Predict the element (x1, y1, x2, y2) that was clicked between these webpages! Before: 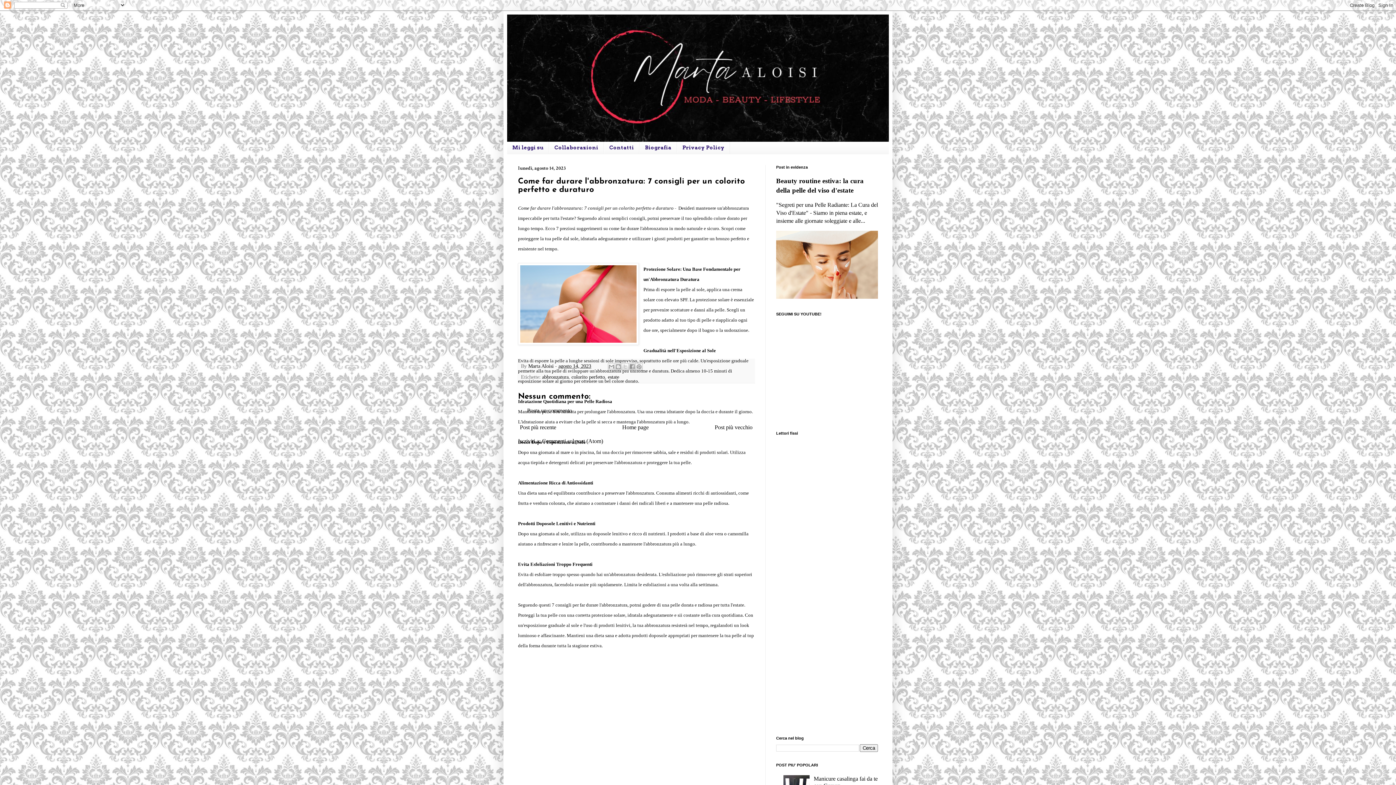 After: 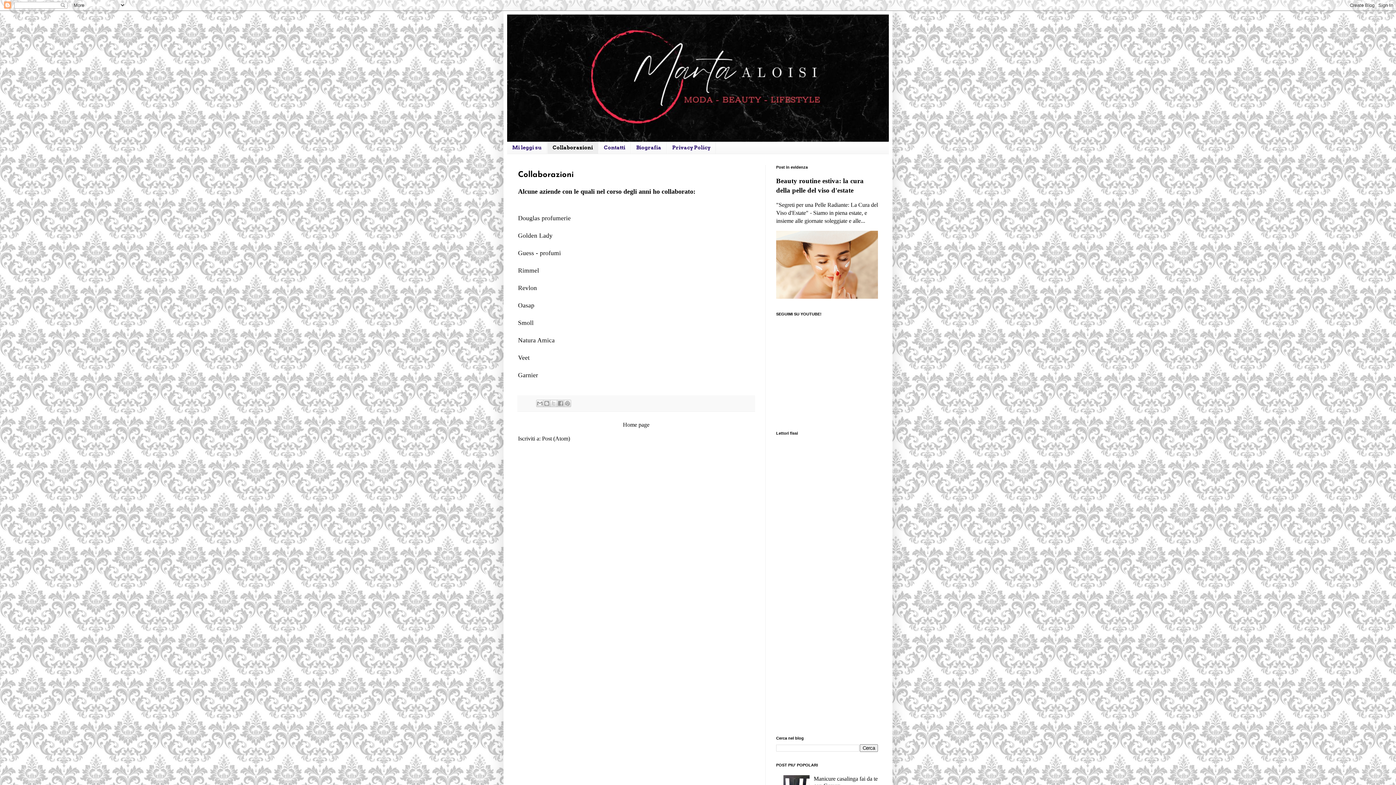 Action: bbox: (549, 141, 604, 153) label: Collaborazioni